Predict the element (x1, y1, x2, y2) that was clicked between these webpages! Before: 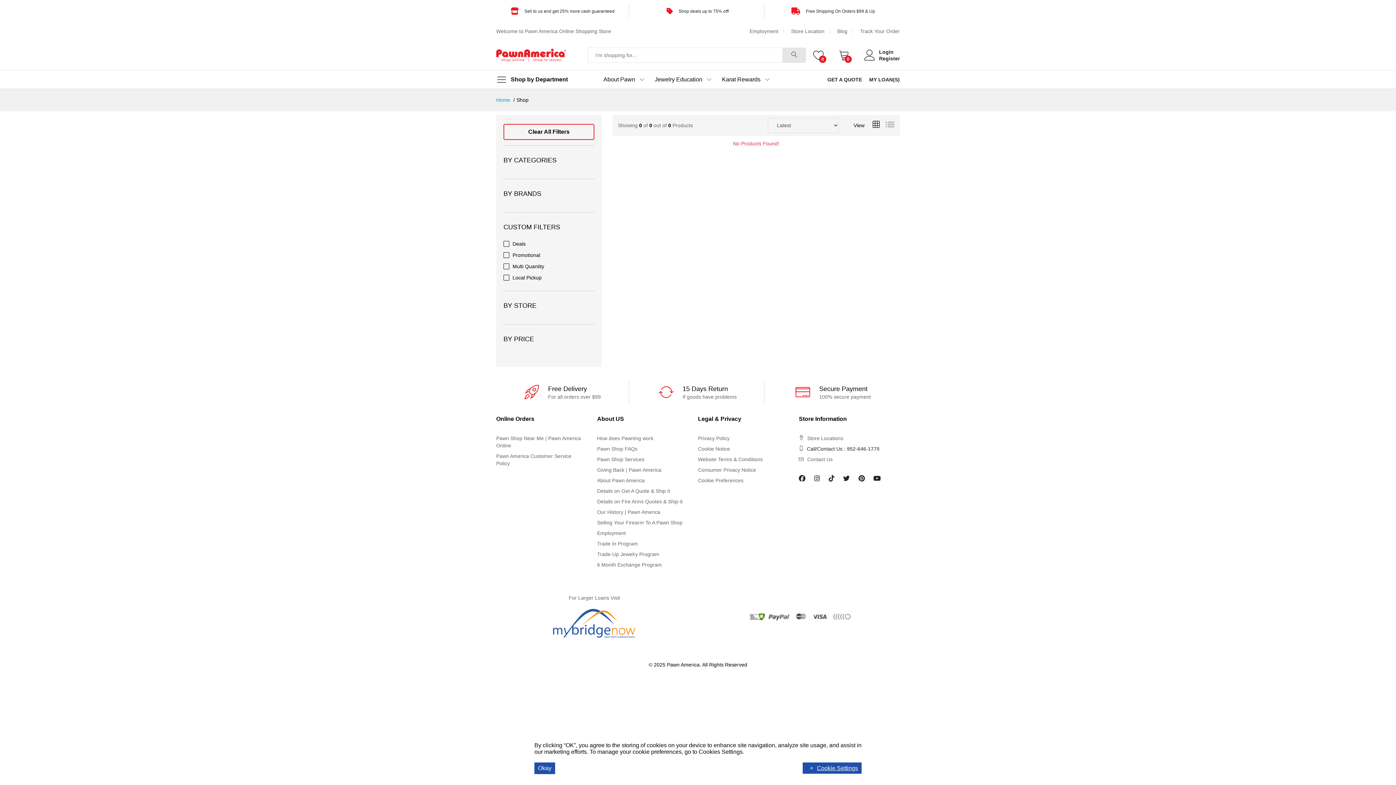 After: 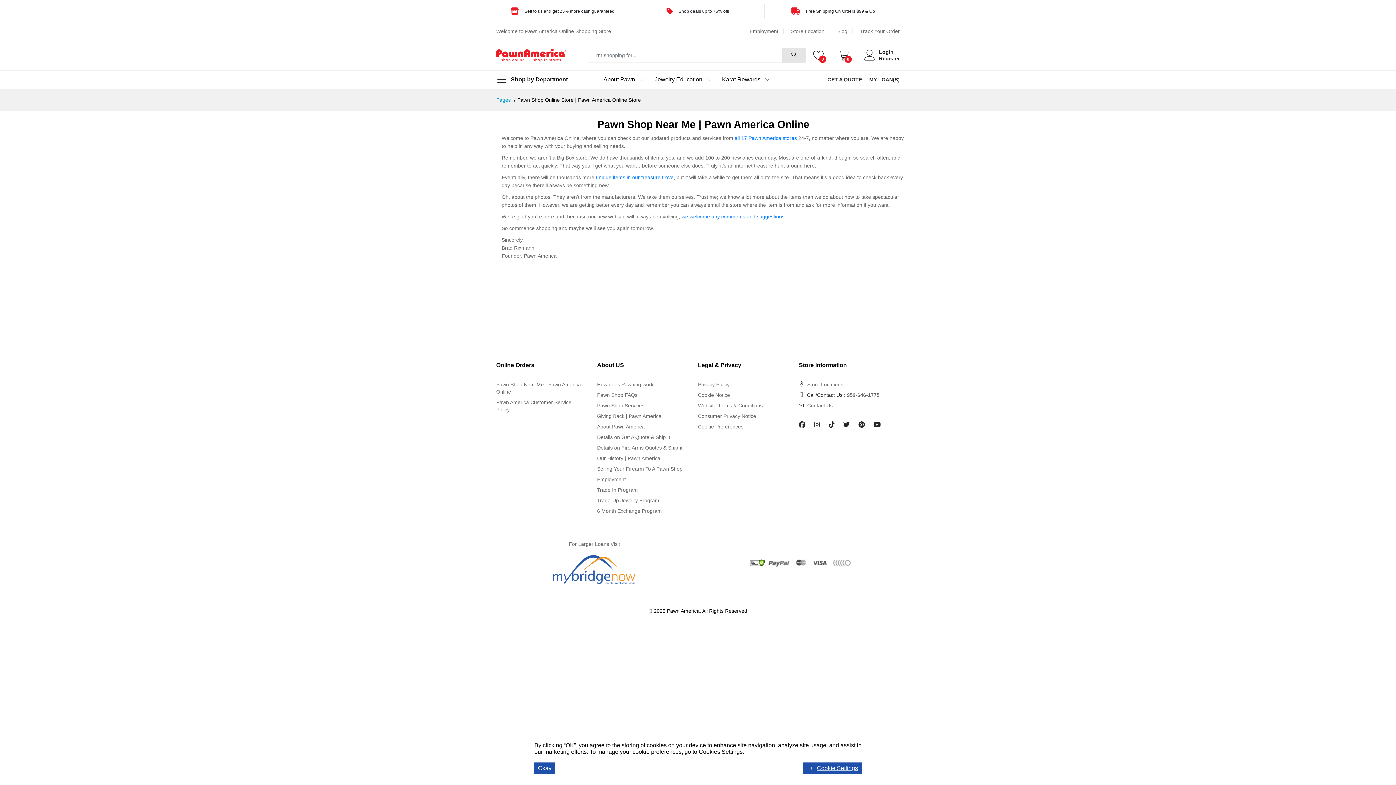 Action: label: Pawn Shop Near Me | Pawn America Online bbox: (496, 434, 586, 449)